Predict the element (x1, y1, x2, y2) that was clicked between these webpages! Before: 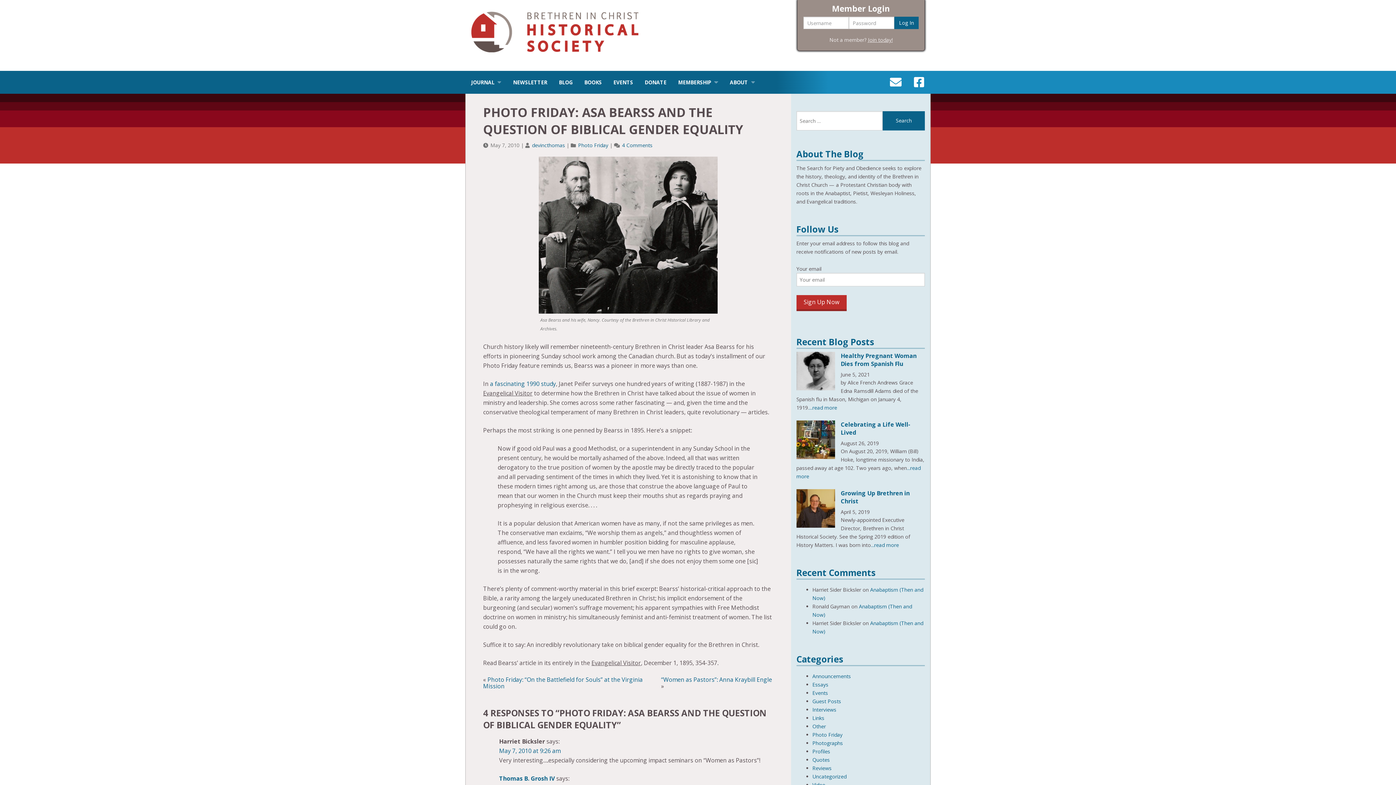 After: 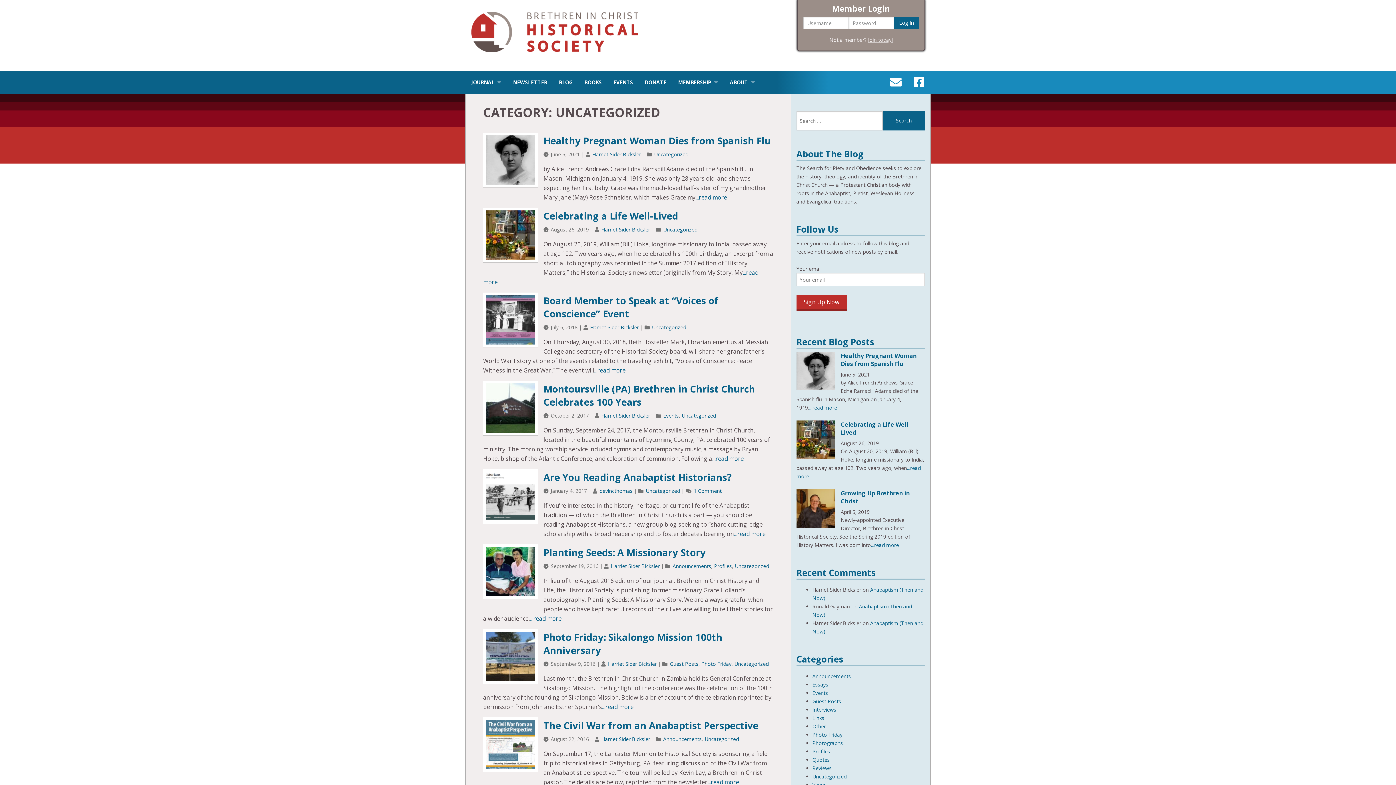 Action: label: Uncategorized bbox: (812, 773, 846, 780)